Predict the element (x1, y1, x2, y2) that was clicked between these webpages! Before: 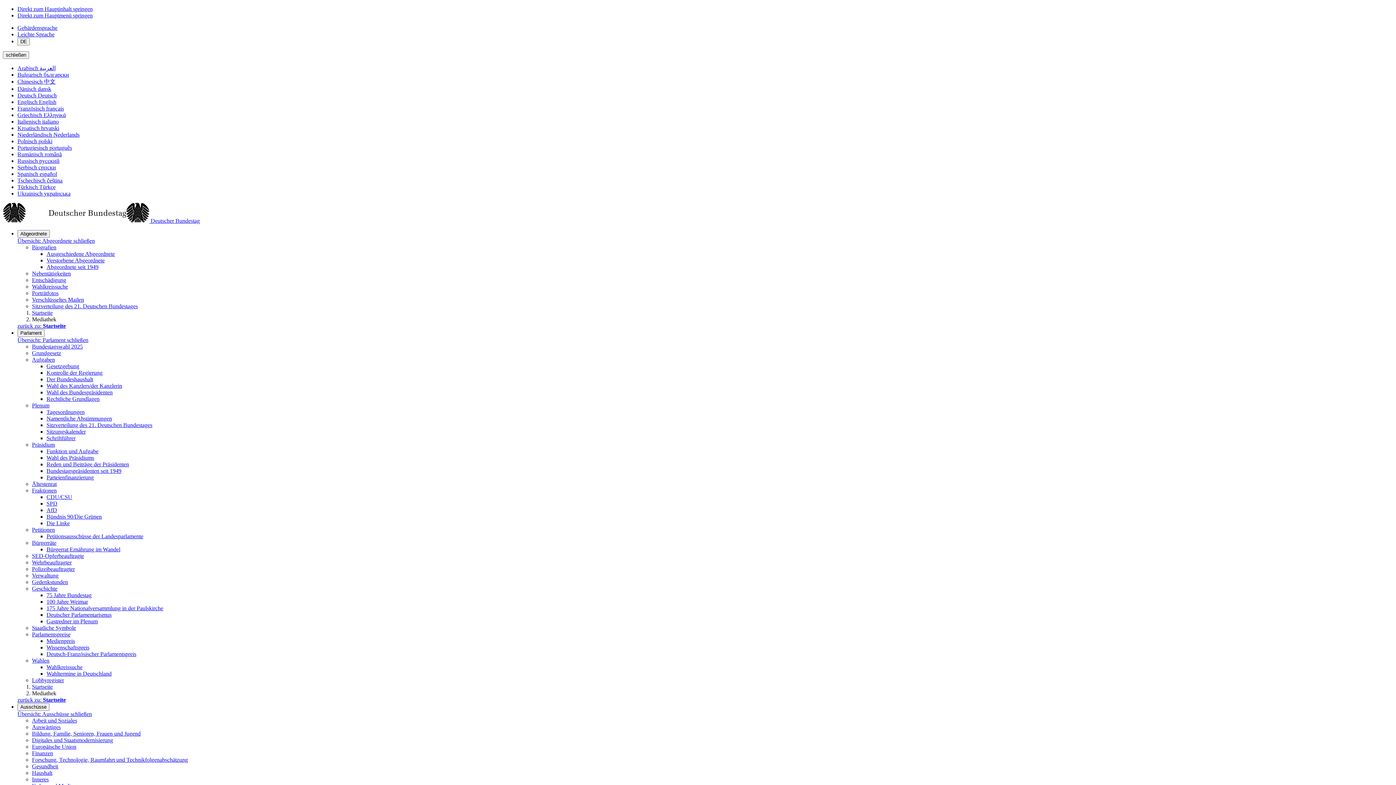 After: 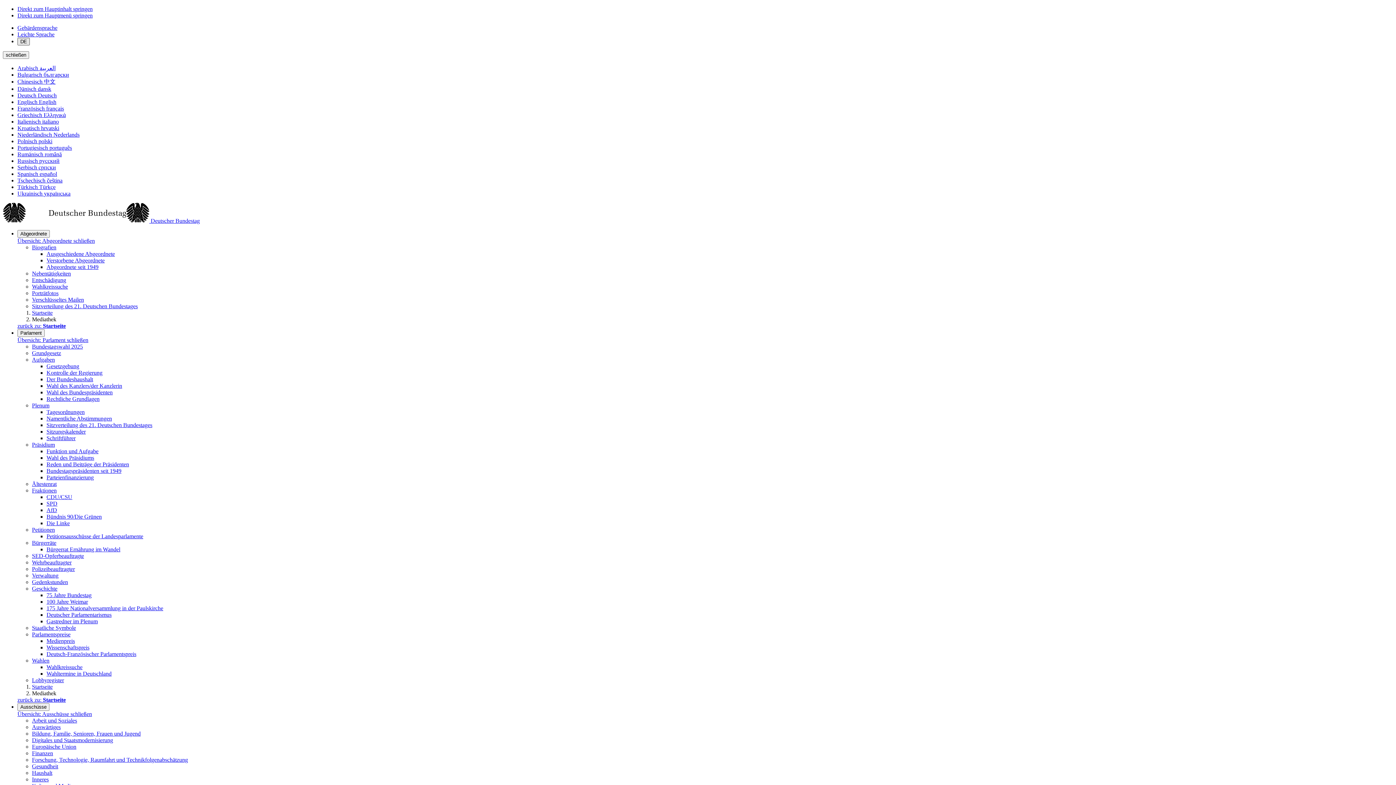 Action: label: Sprachmenü öffnen bbox: (17, 37, 29, 45)